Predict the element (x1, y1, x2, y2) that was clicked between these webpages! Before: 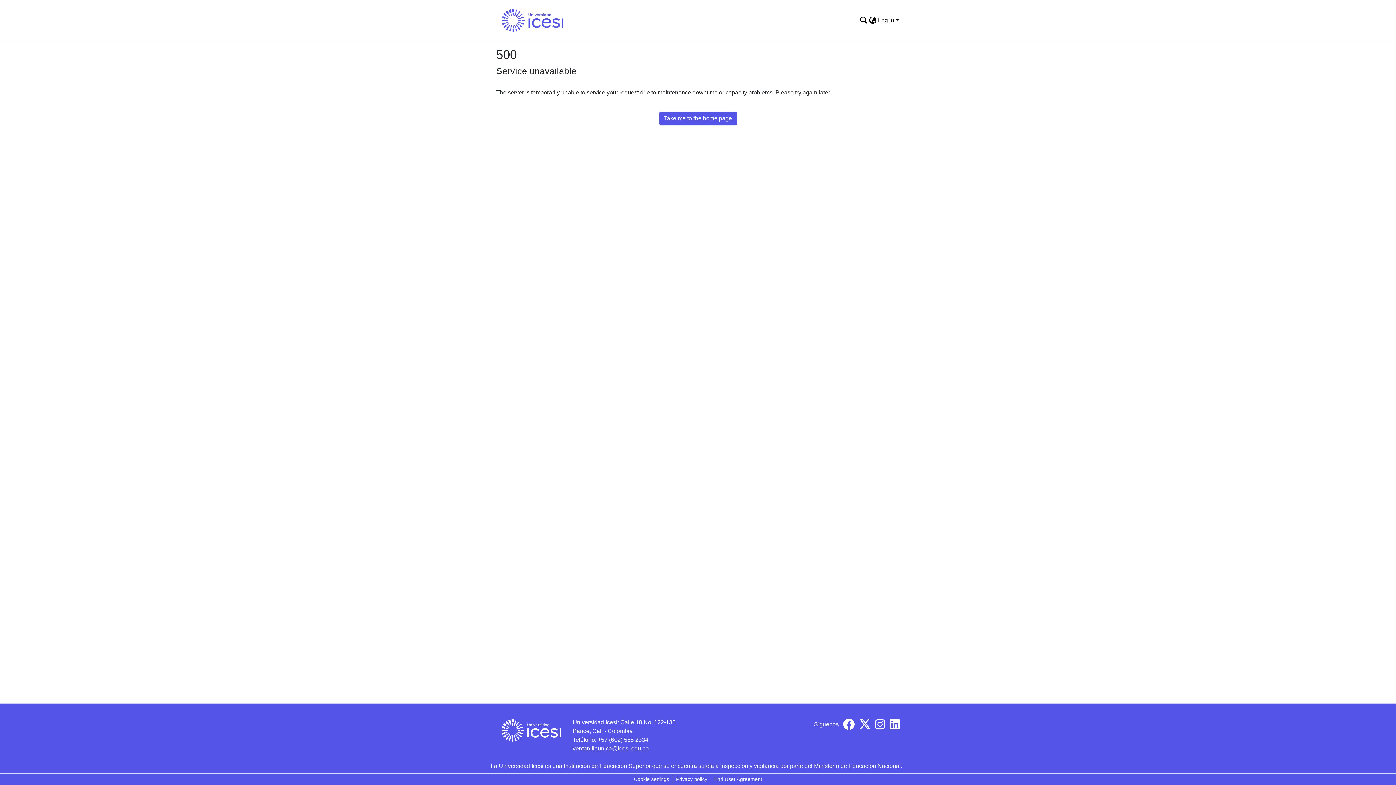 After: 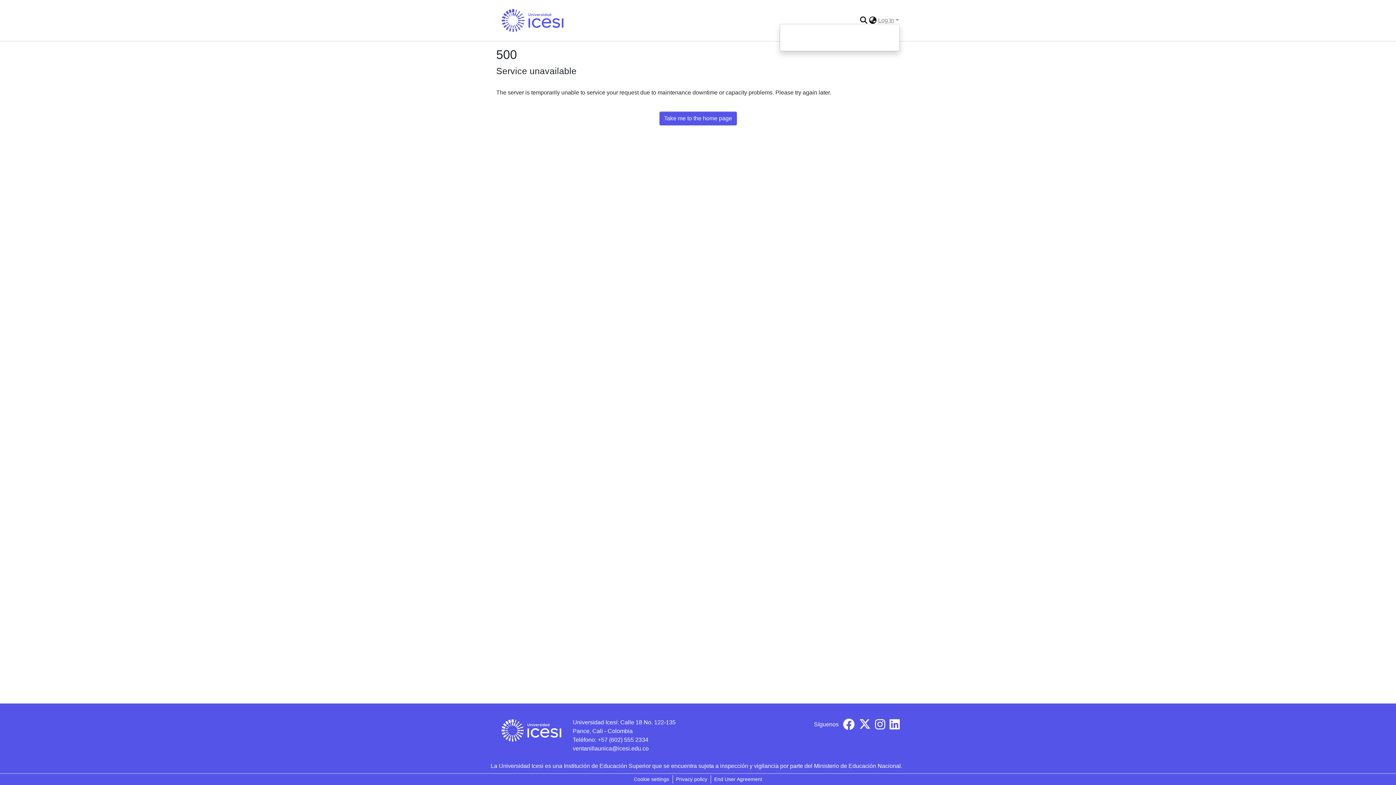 Action: label: Log In bbox: (877, 17, 899, 23)